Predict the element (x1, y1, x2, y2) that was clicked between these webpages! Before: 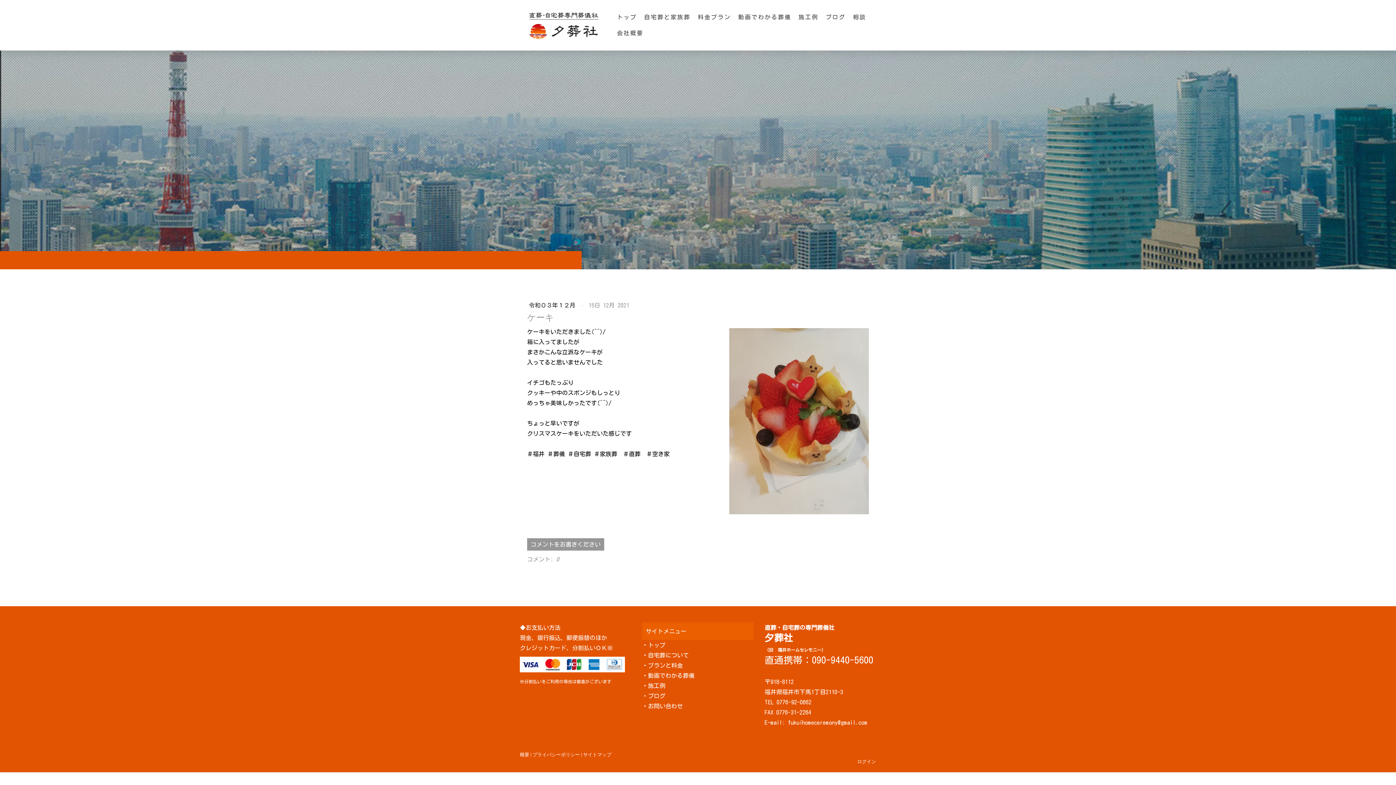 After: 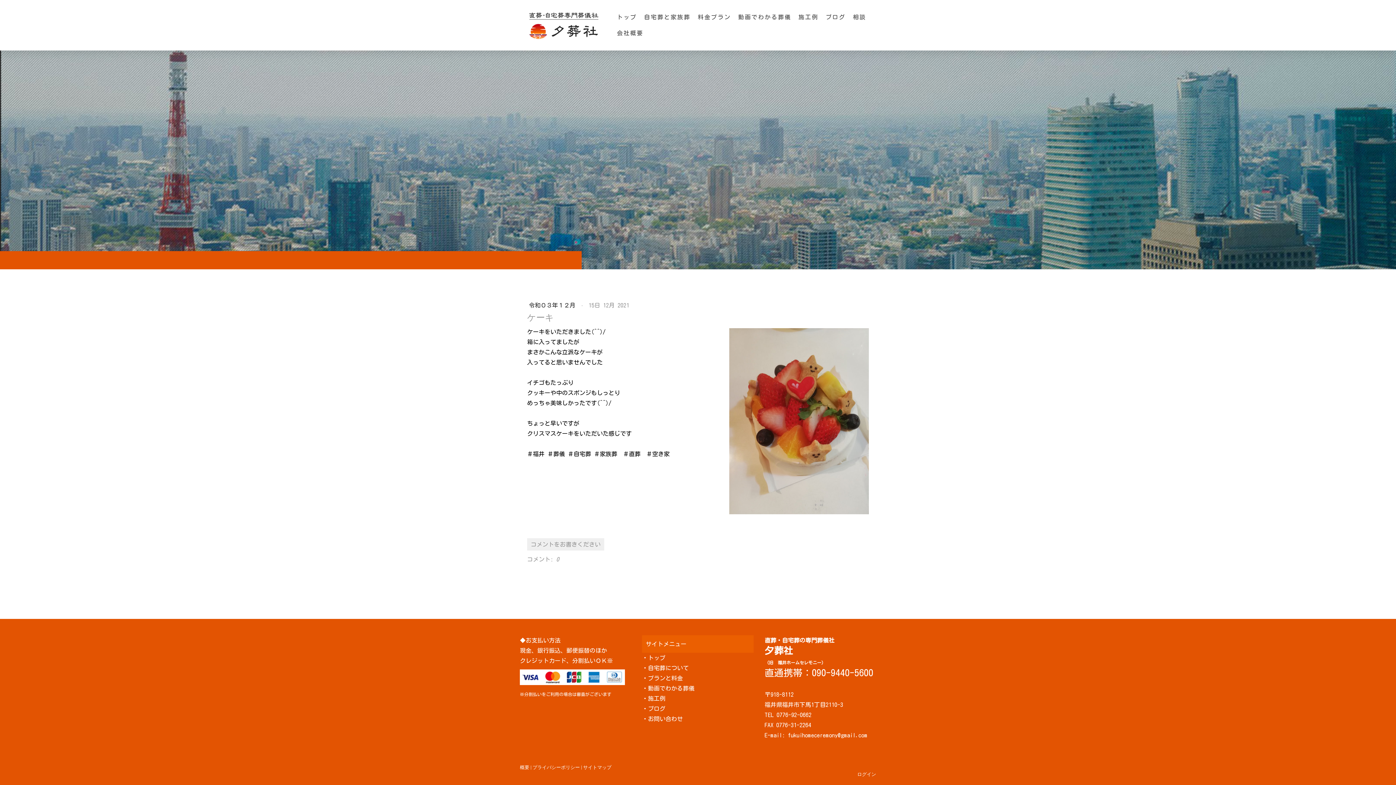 Action: bbox: (527, 538, 604, 550) label: コメントをお書きください